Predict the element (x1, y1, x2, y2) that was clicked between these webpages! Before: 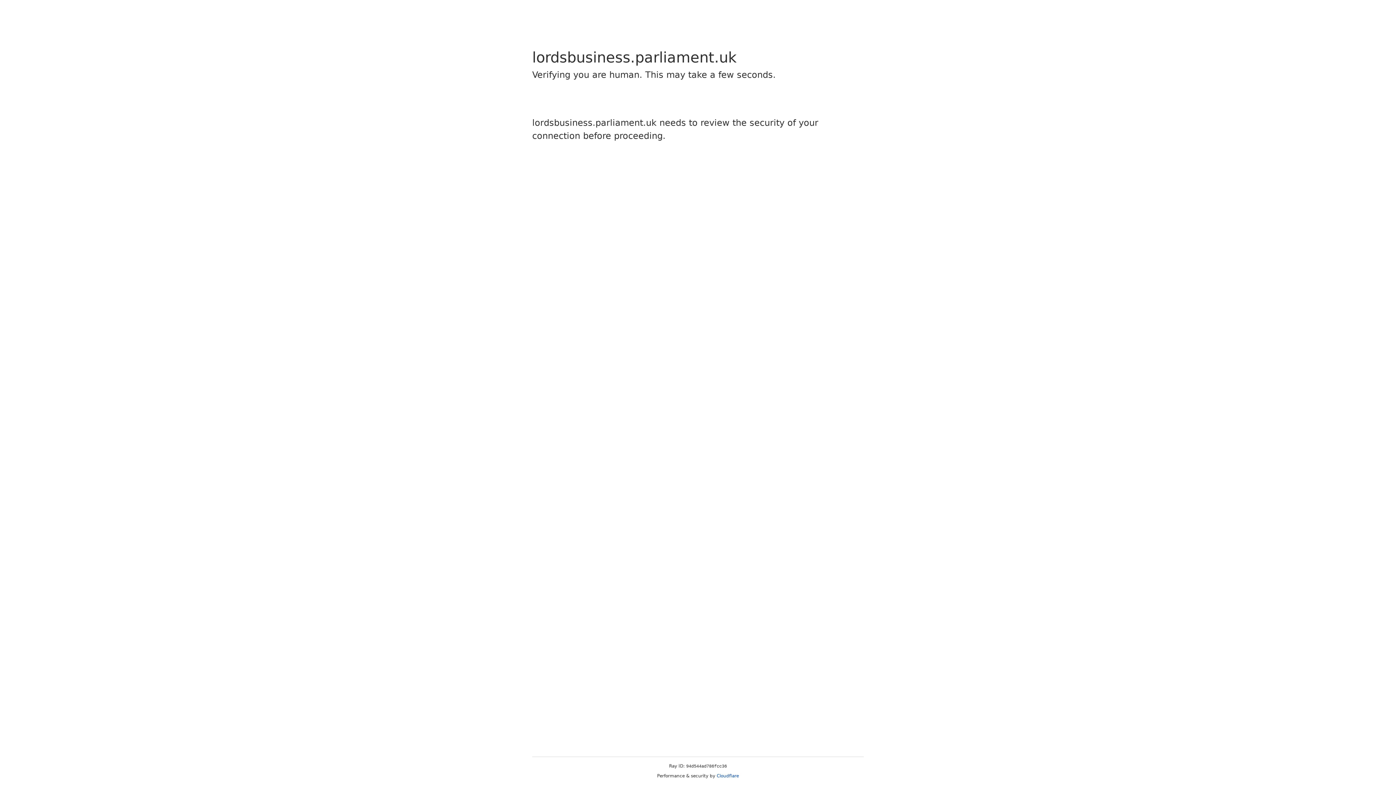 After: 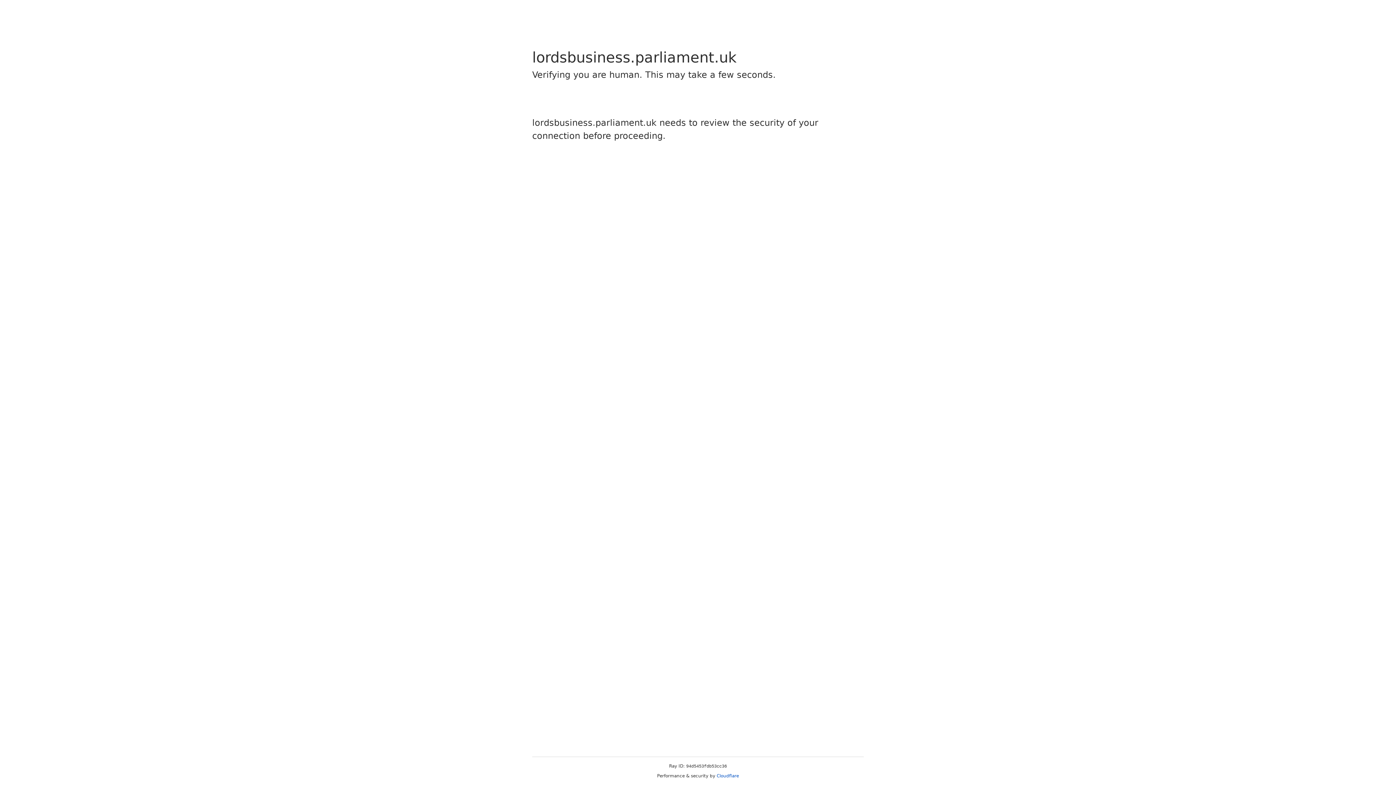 Action: bbox: (716, 773, 739, 778) label: Cloudflare